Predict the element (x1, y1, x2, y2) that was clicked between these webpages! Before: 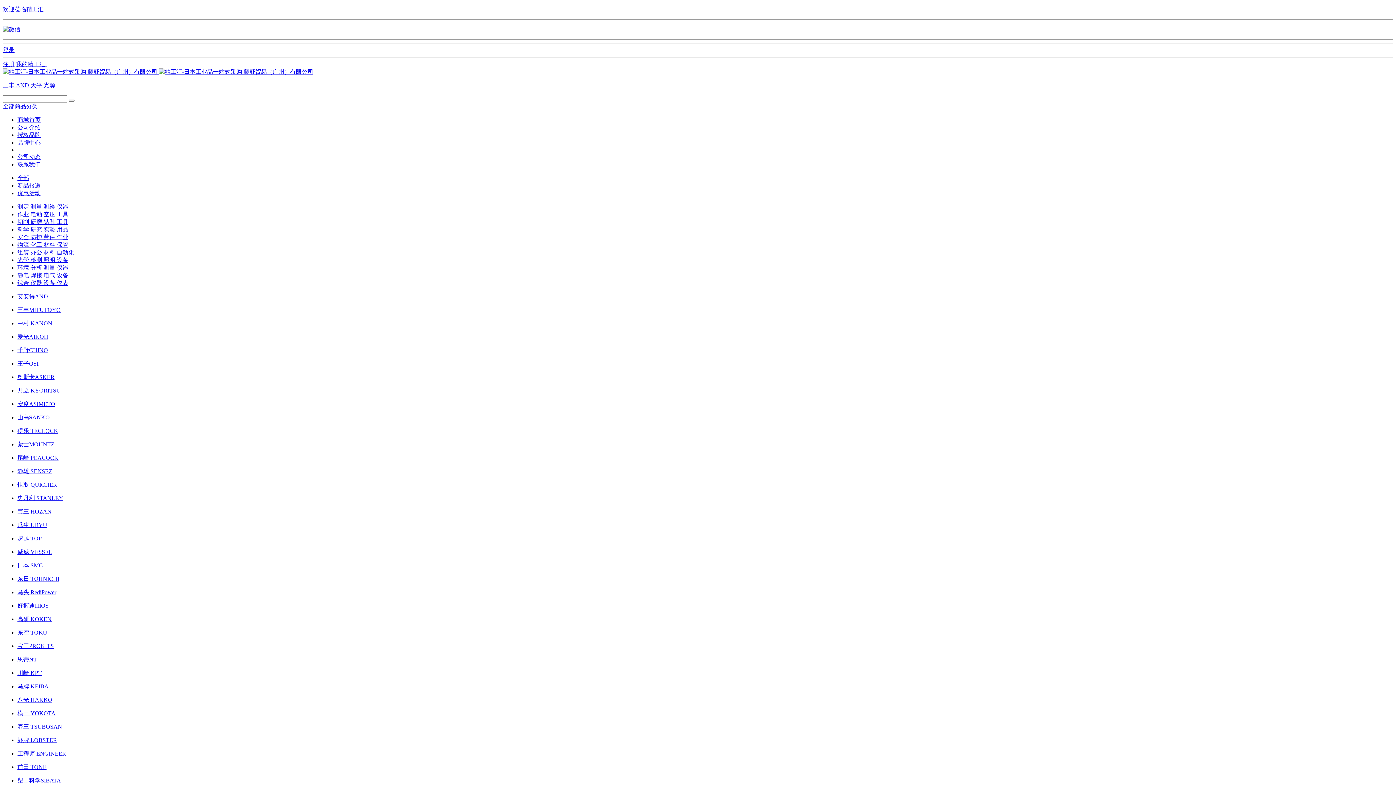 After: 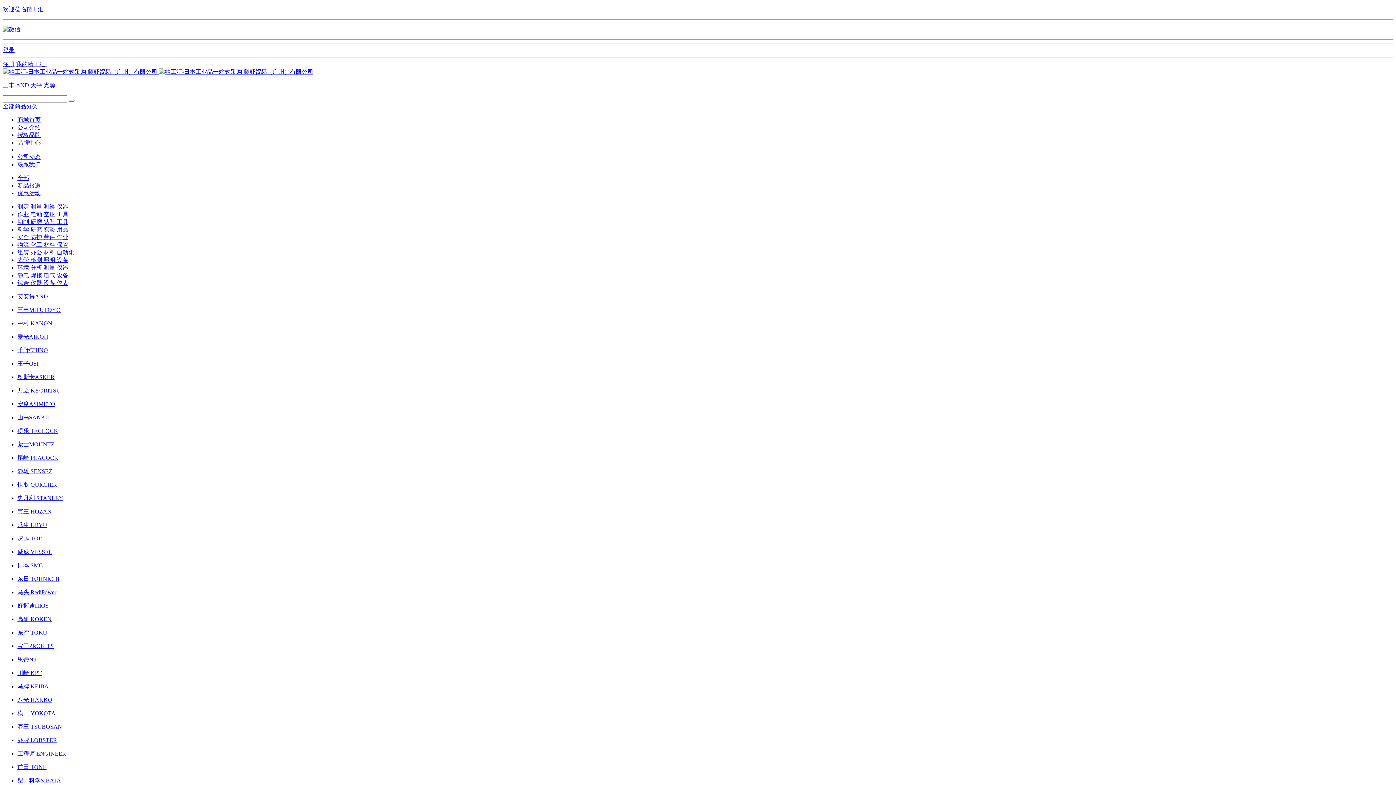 Action: bbox: (16, 61, 46, 67) label: 我的精工汇!